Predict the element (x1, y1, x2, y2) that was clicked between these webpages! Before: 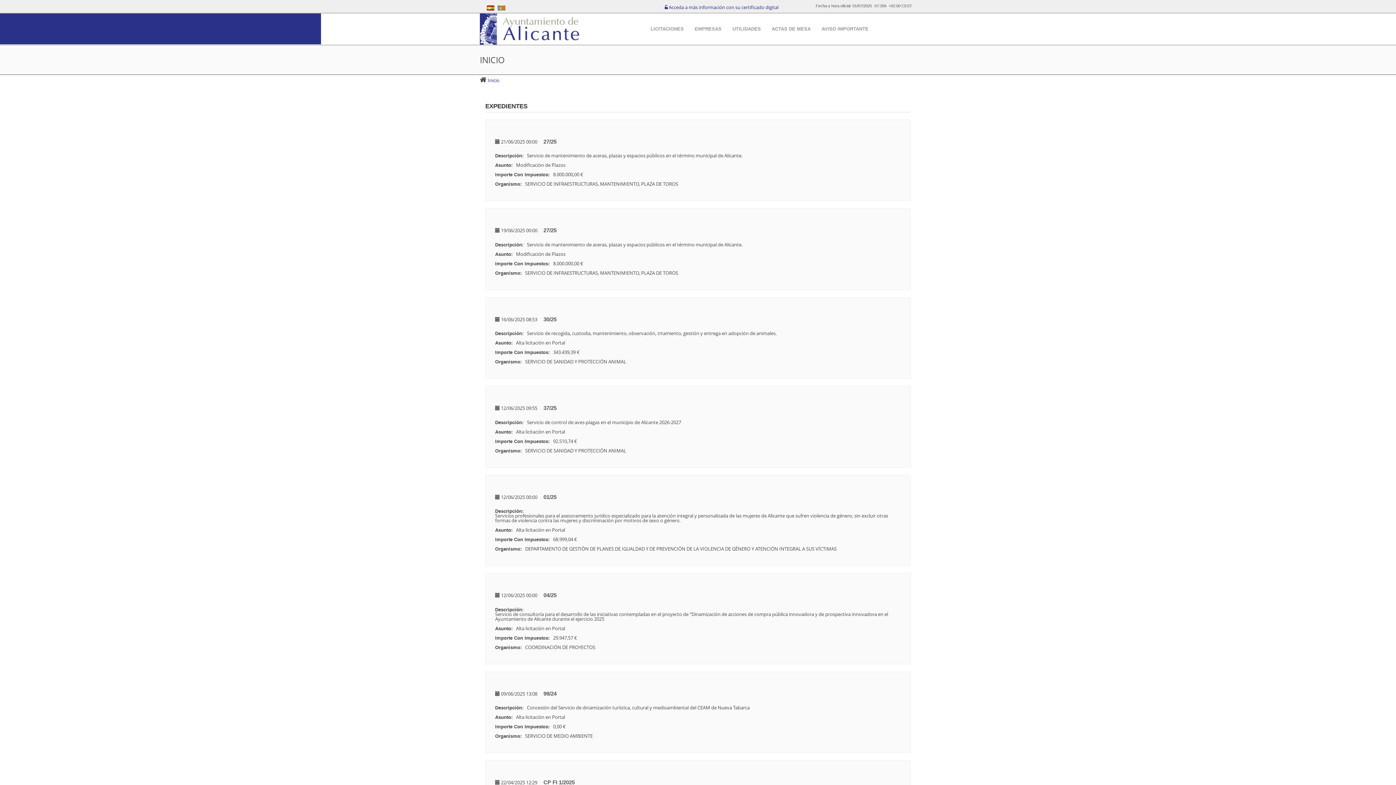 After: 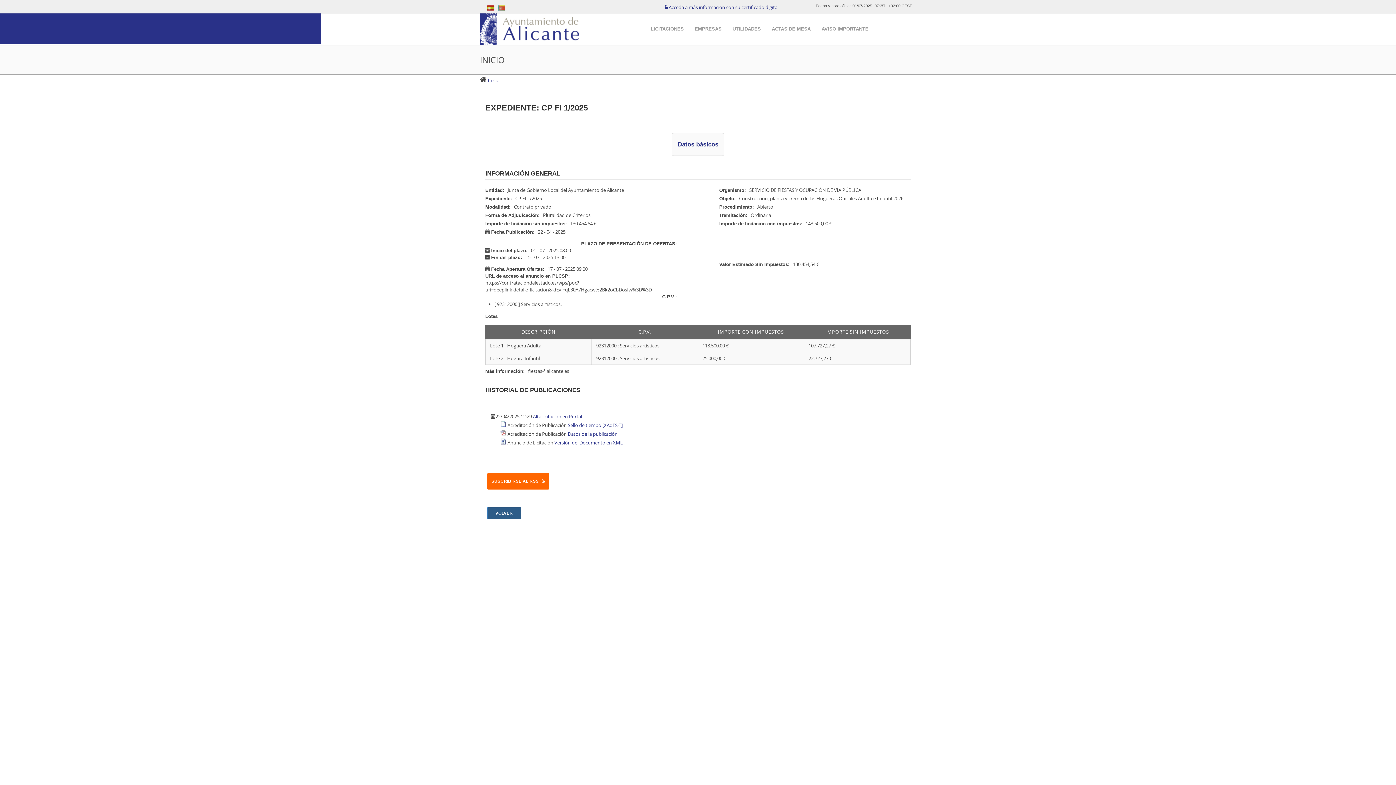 Action: label: CP FI 1/2025 bbox: (543, 779, 574, 785)